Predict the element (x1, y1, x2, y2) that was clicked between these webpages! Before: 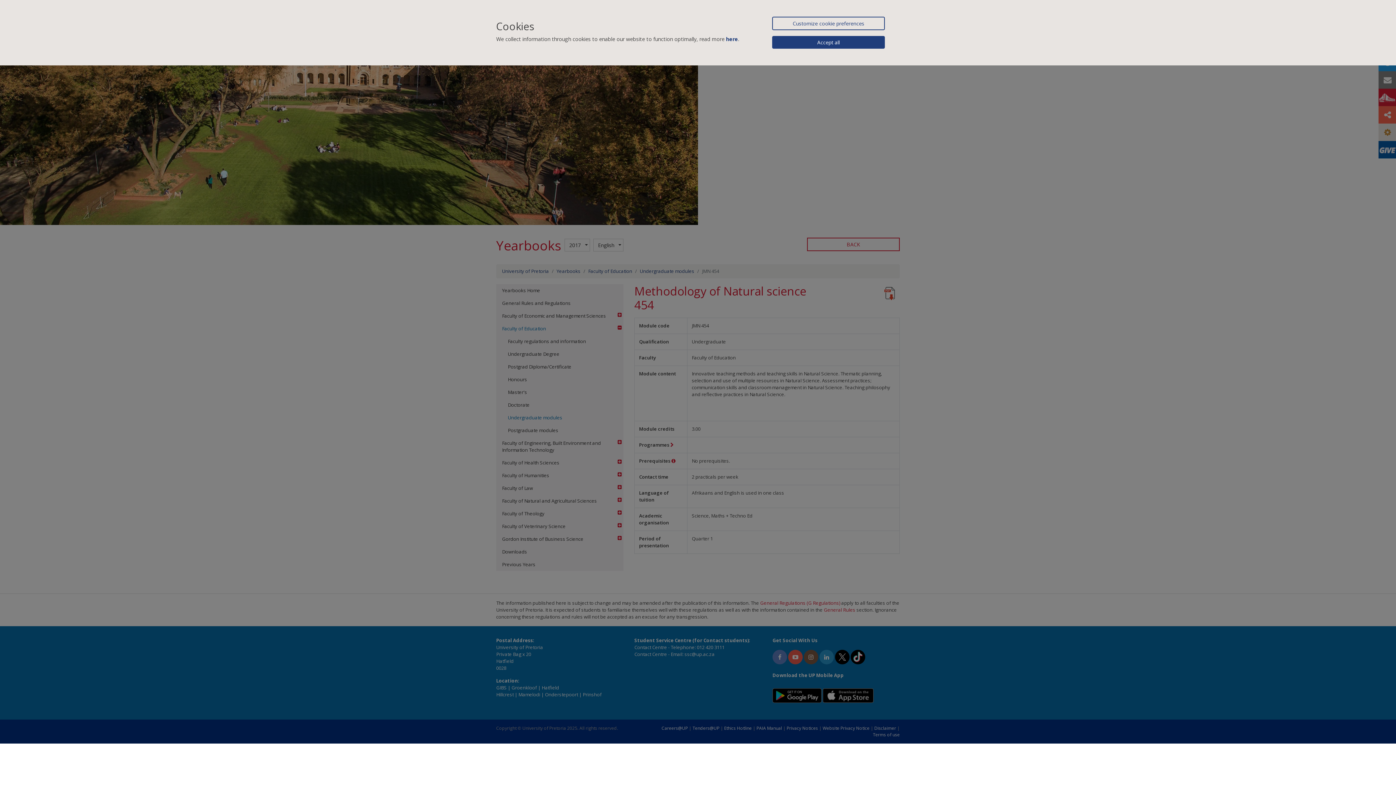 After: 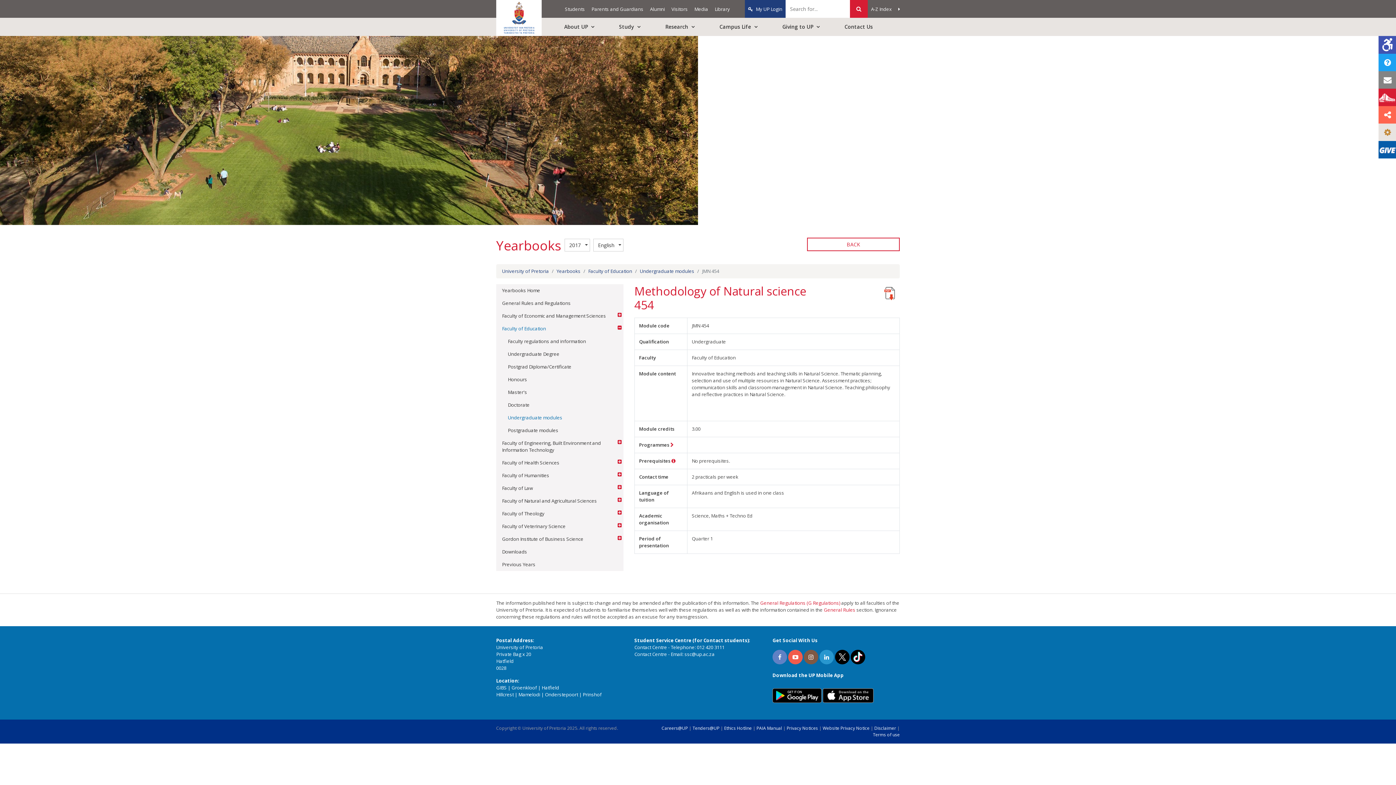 Action: label: Accept all bbox: (772, 36, 885, 48)